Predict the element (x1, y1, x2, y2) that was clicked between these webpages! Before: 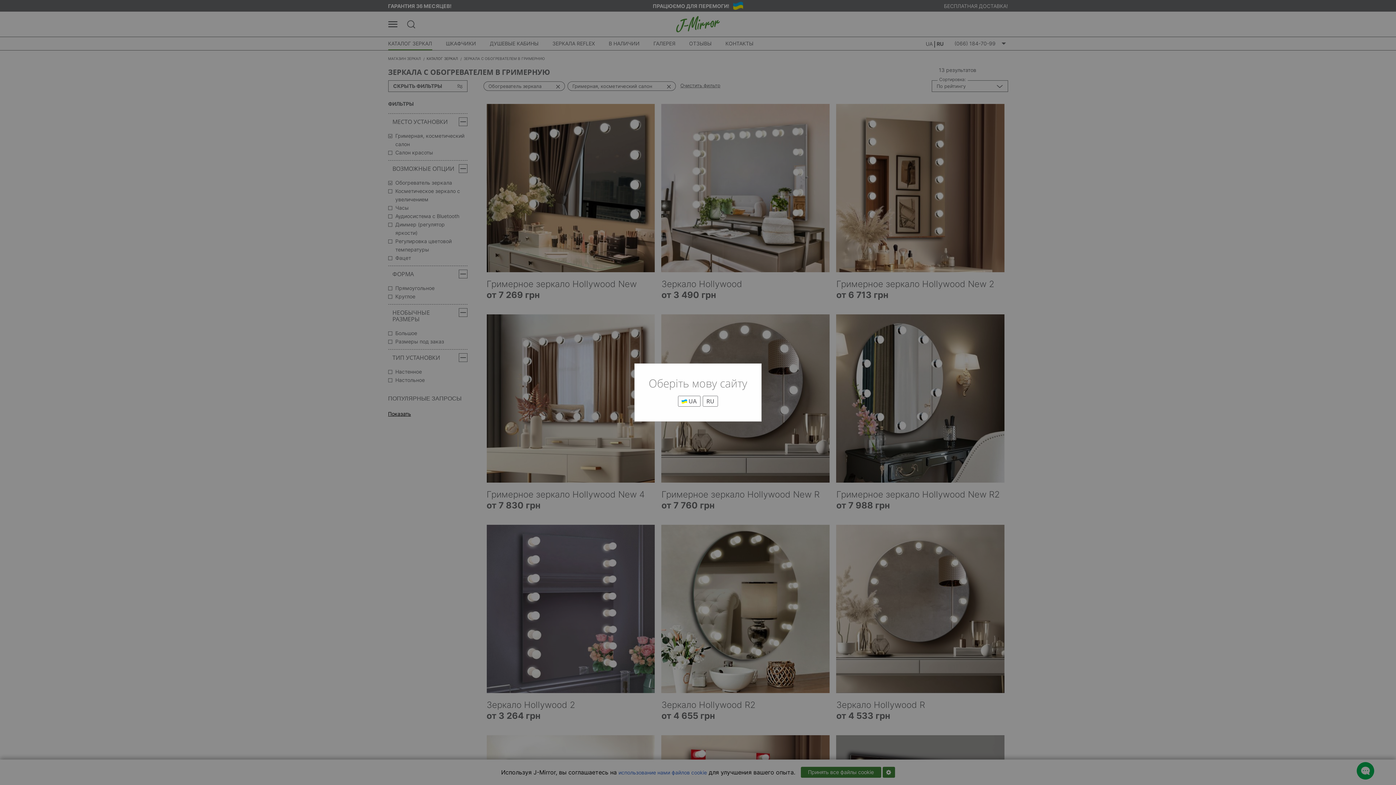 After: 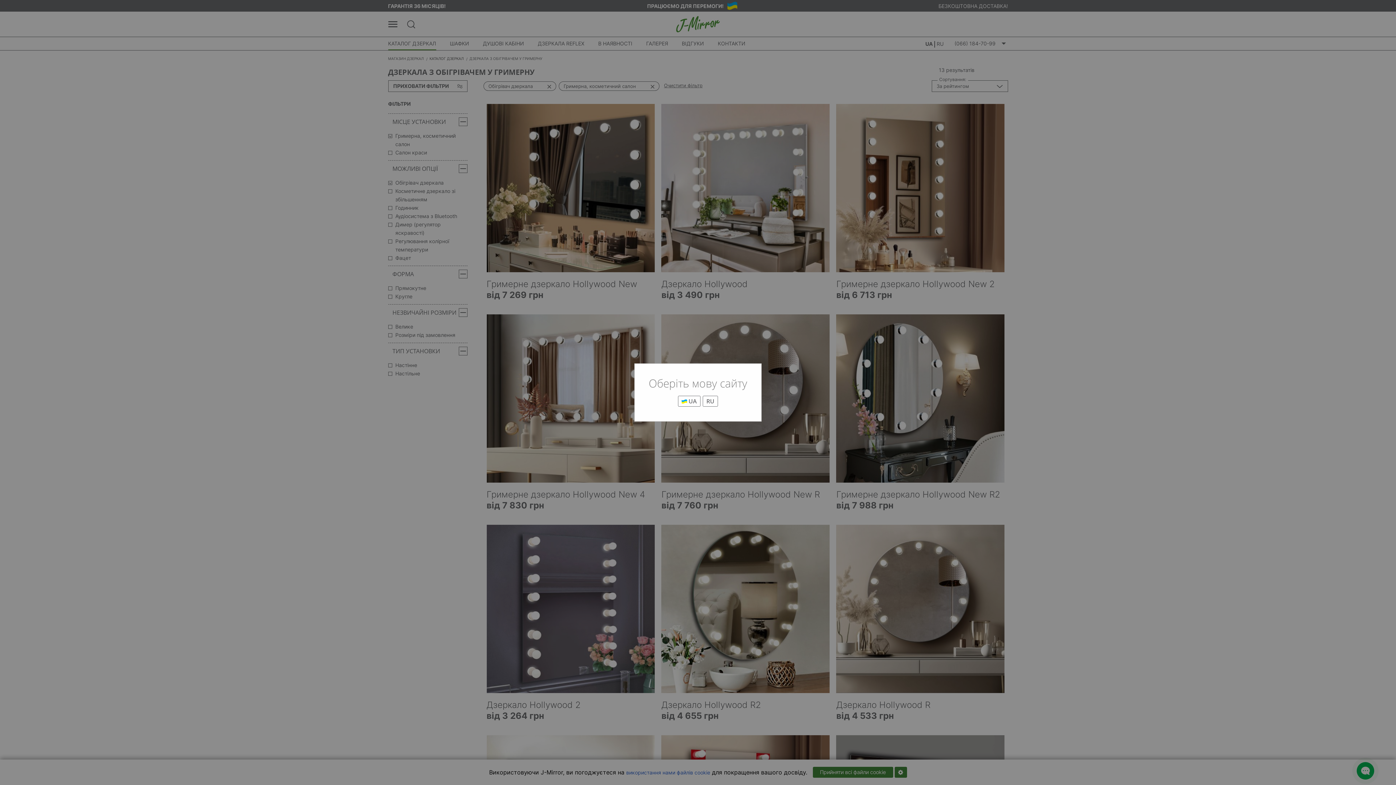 Action: label:  UA bbox: (678, 395, 700, 407)